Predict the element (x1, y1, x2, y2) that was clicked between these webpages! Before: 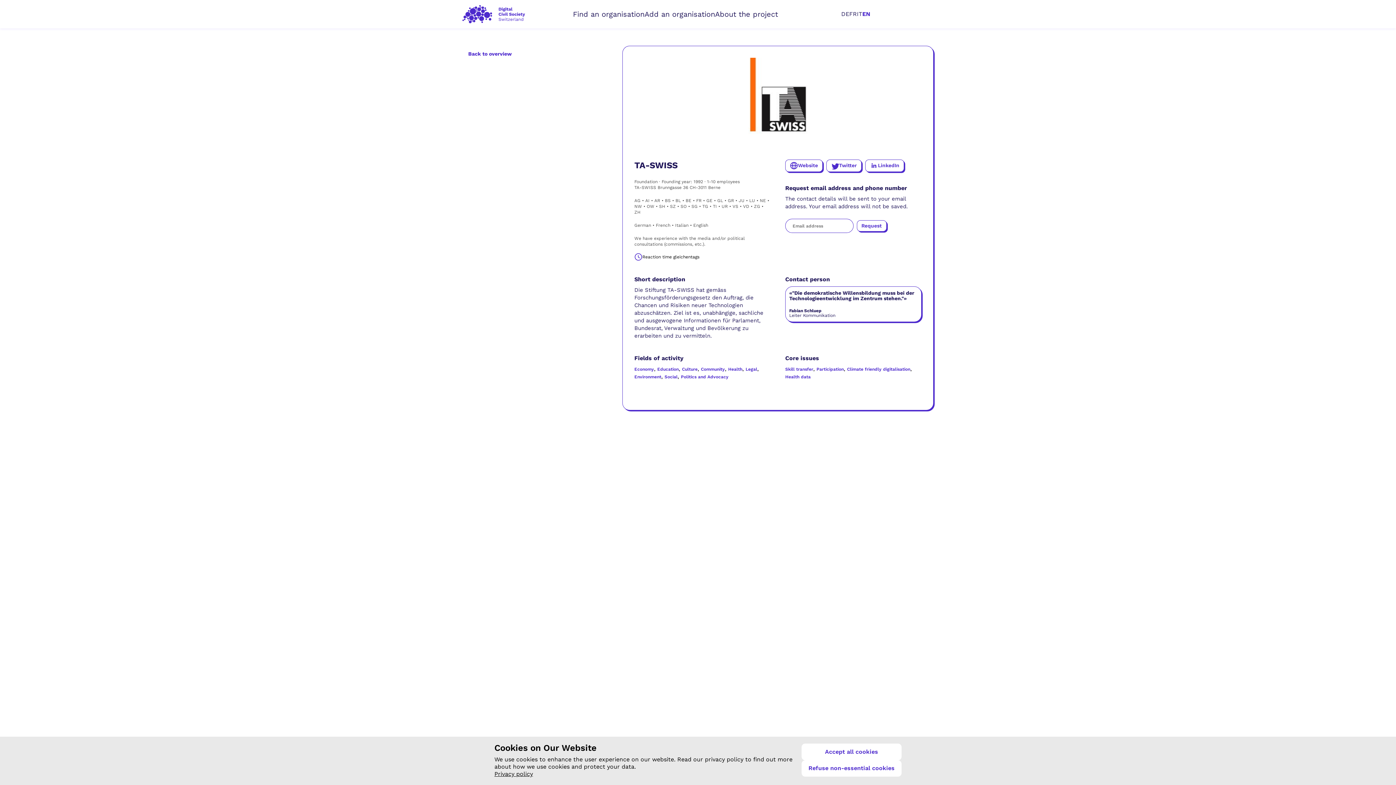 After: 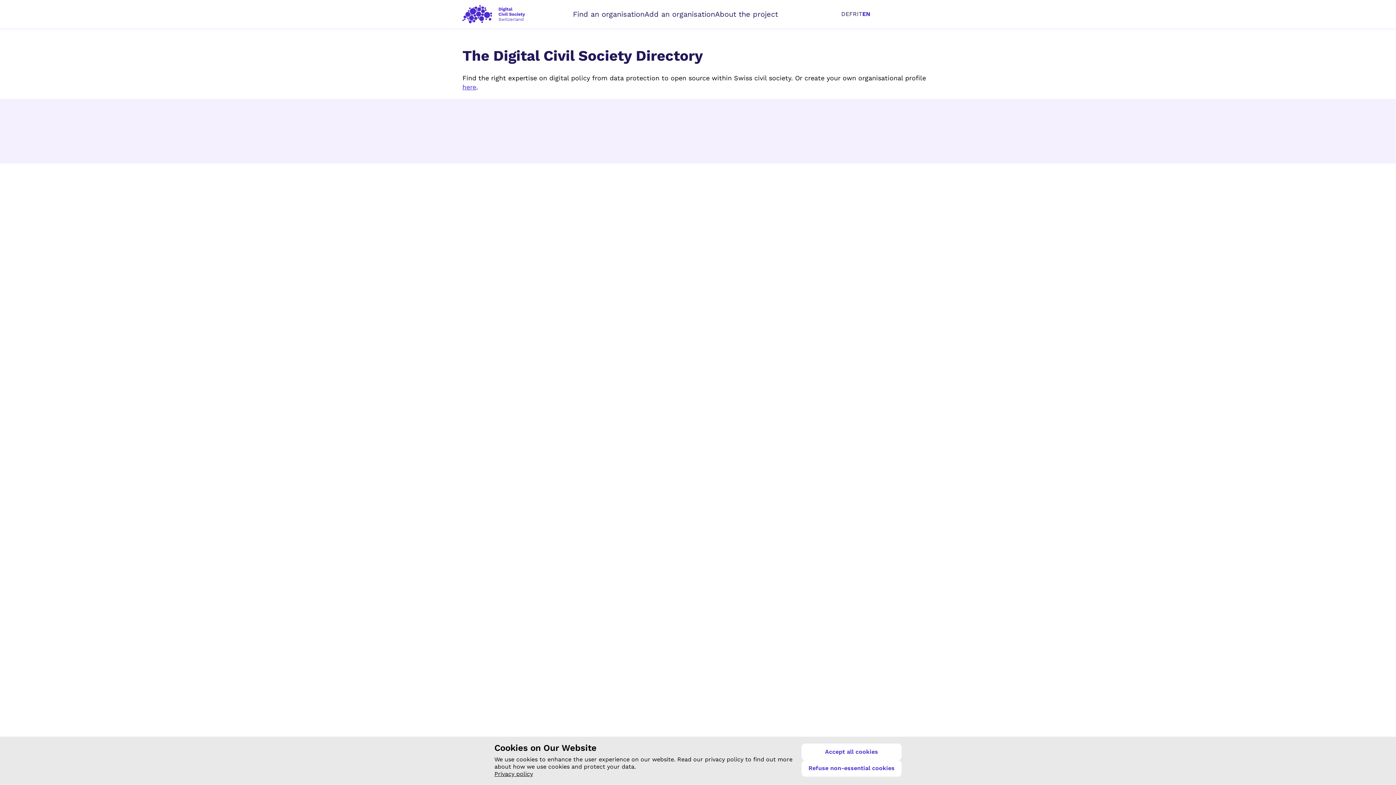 Action: label: Politics and Advocacy bbox: (681, 374, 728, 379)